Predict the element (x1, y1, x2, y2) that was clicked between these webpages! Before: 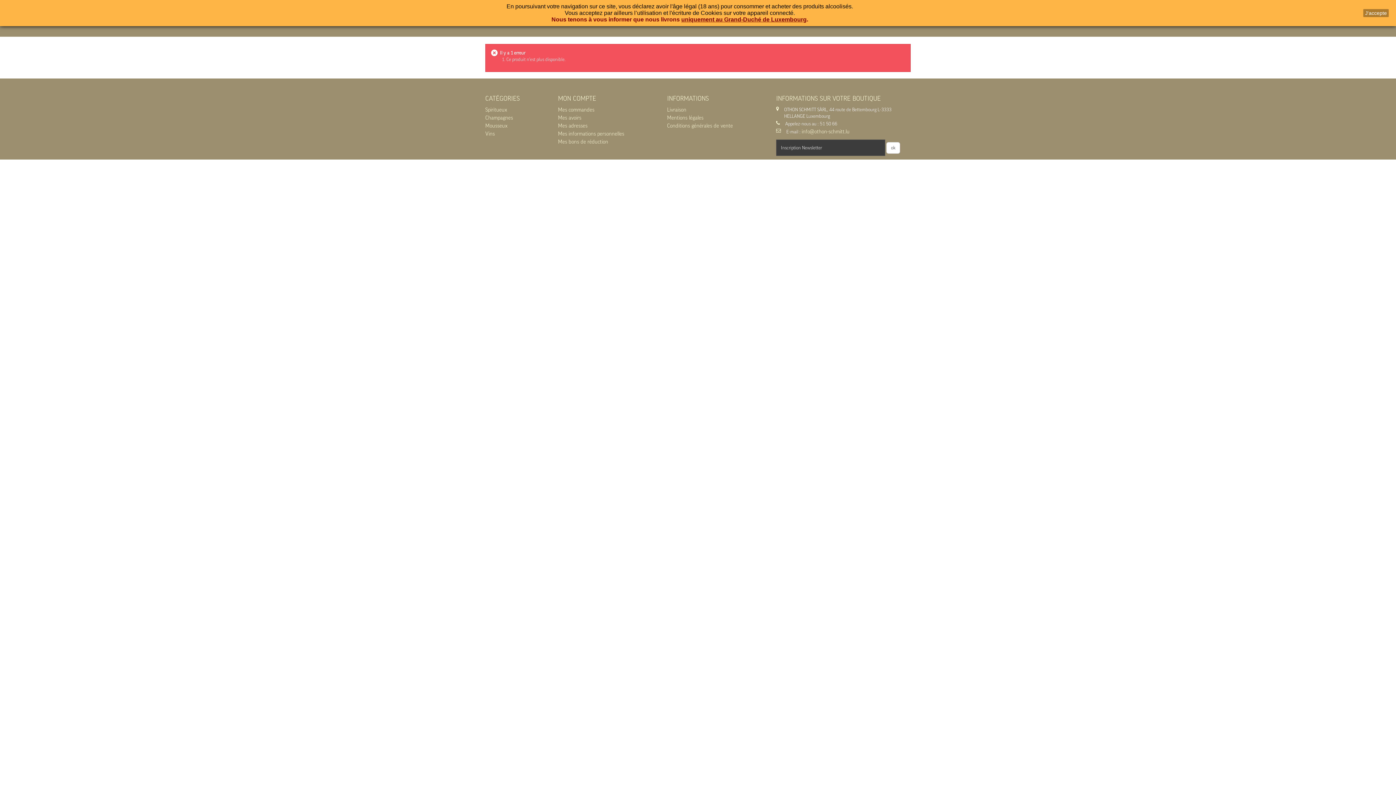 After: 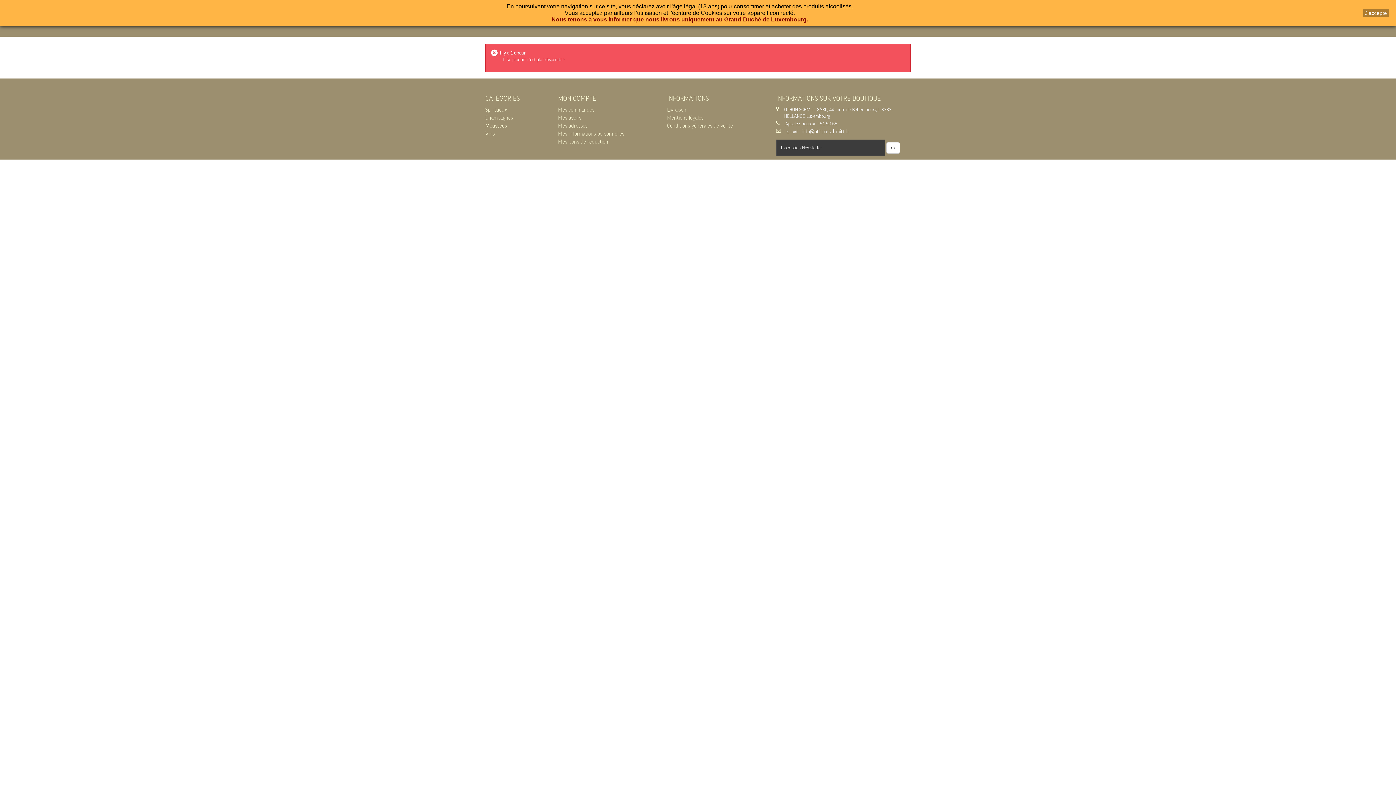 Action: bbox: (801, 128, 849, 134) label: info@othon-schmitt.lu